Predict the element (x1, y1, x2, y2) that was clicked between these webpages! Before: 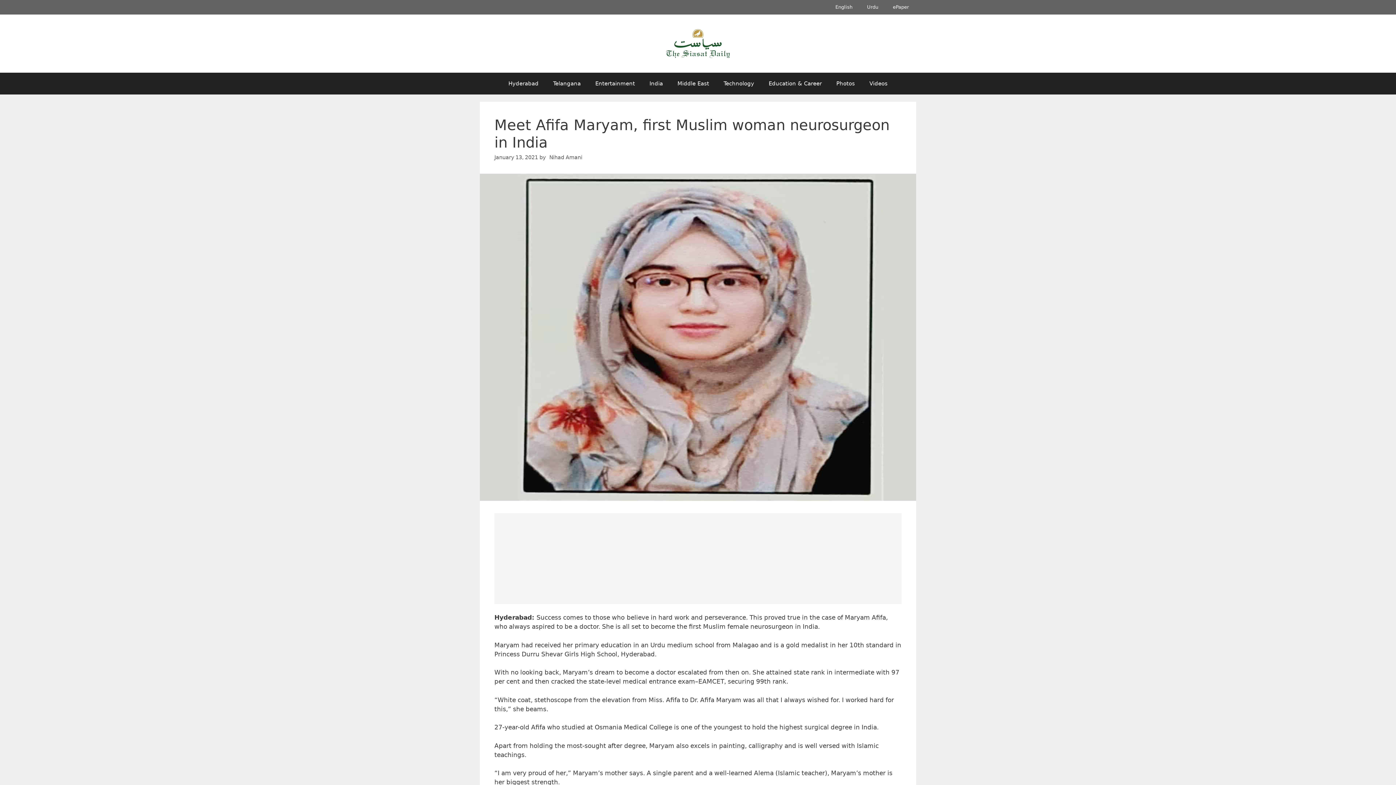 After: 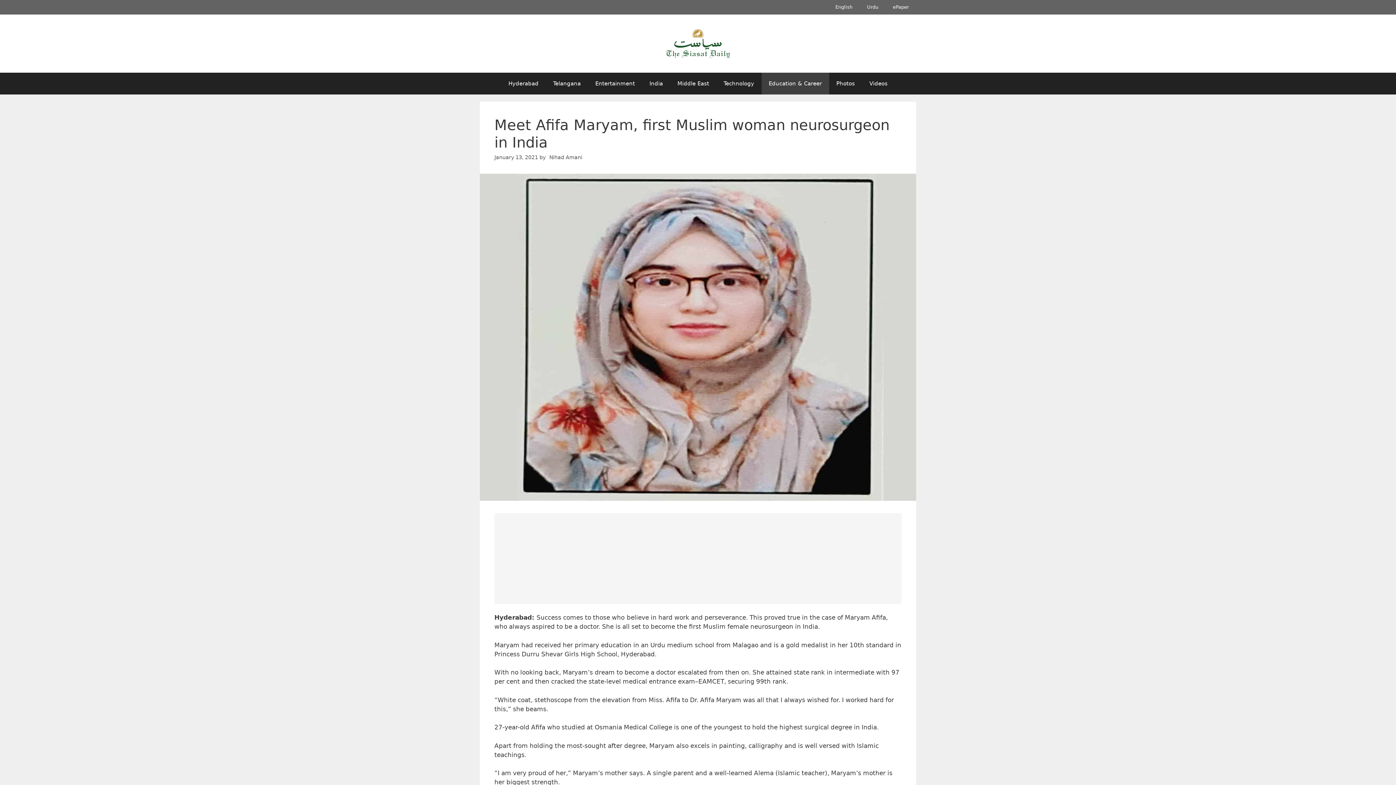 Action: label: Education & Career bbox: (761, 72, 829, 94)